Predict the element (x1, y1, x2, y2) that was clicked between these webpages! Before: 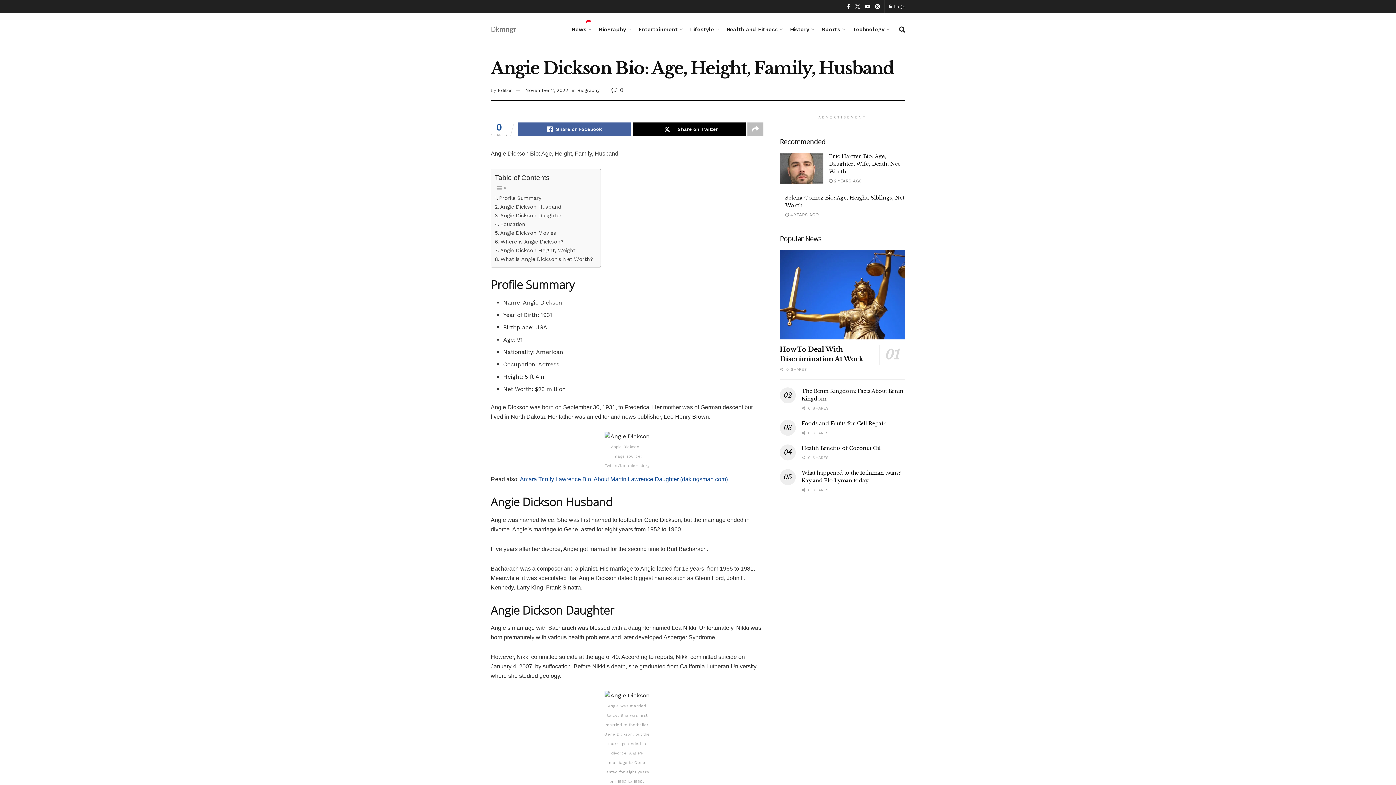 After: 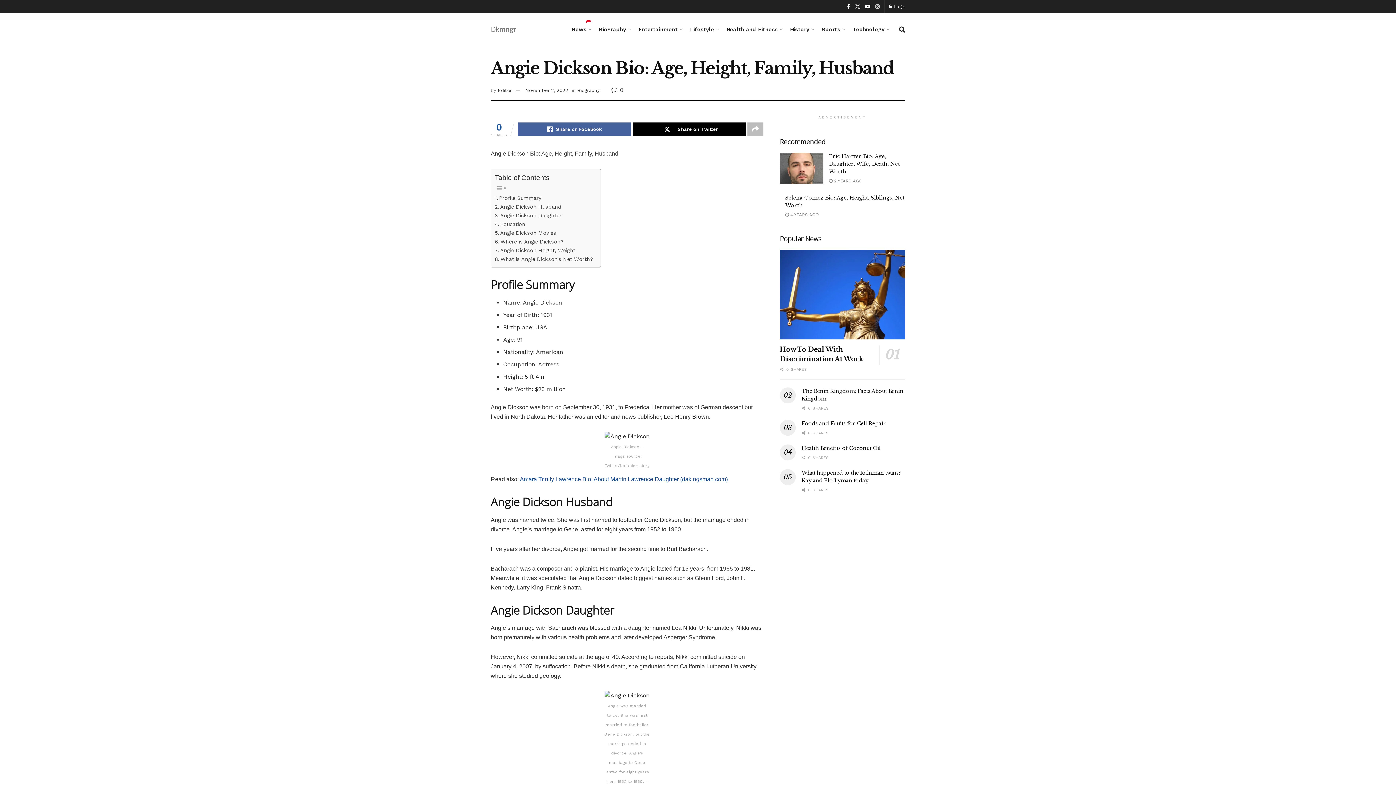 Action: bbox: (875, 0, 880, 13) label: Find us on Instagram